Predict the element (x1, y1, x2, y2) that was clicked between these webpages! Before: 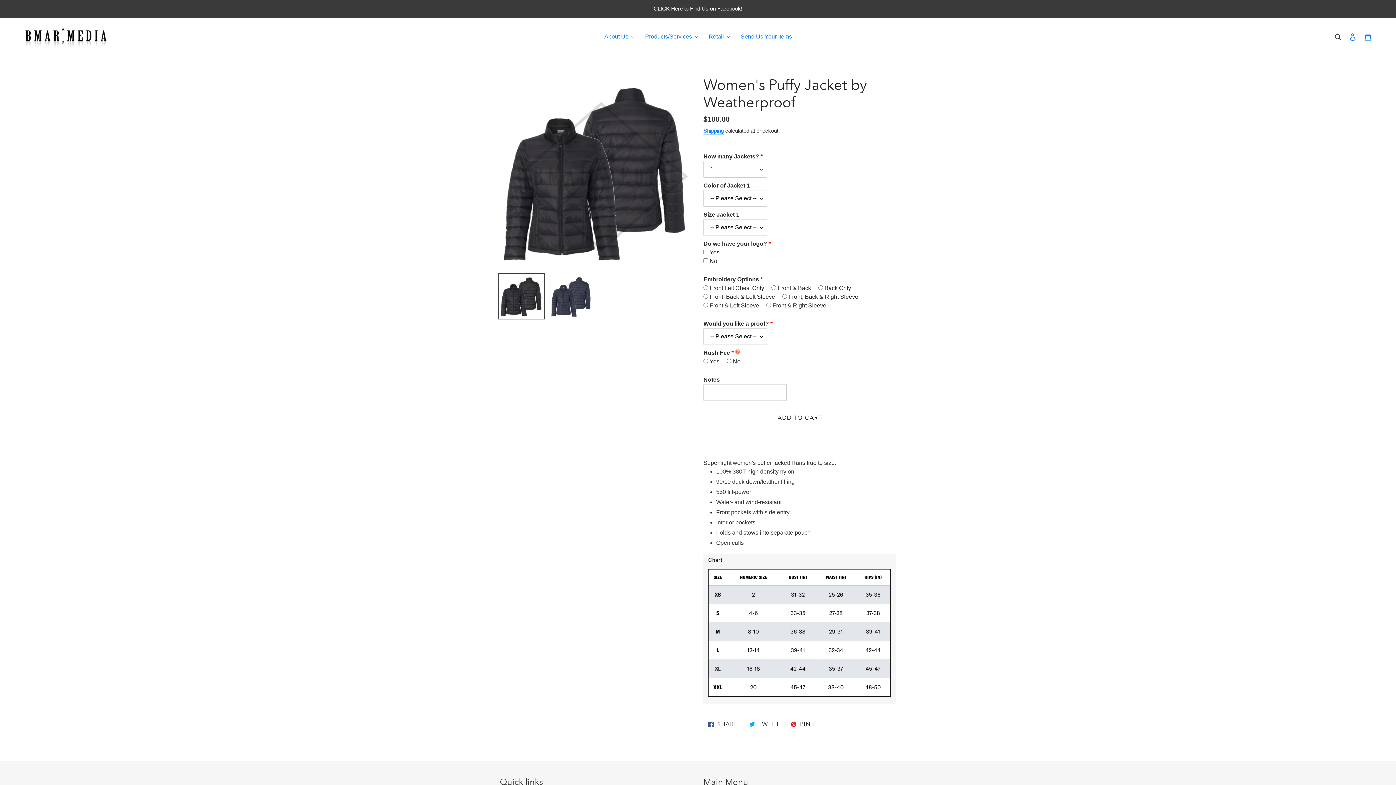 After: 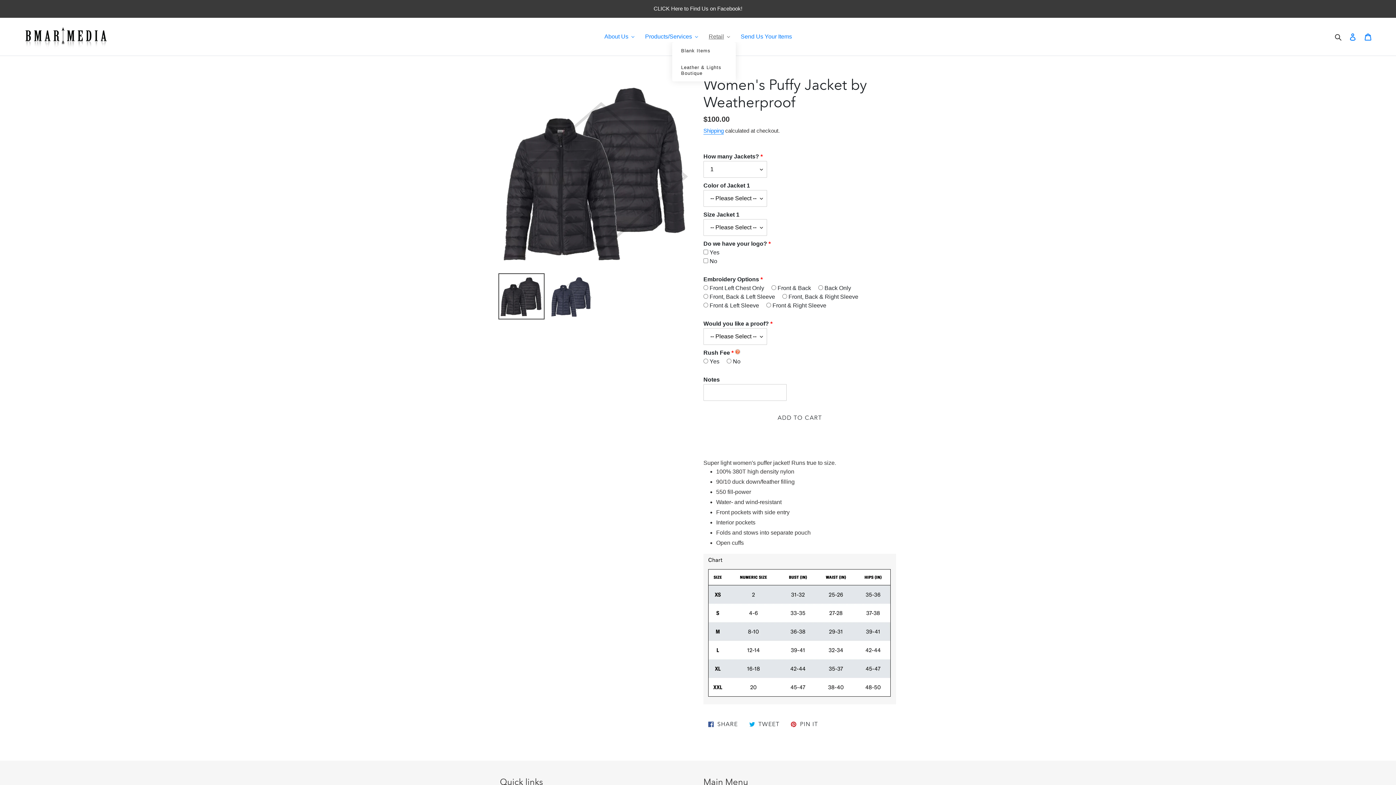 Action: label: Retail bbox: (703, 30, 735, 42)